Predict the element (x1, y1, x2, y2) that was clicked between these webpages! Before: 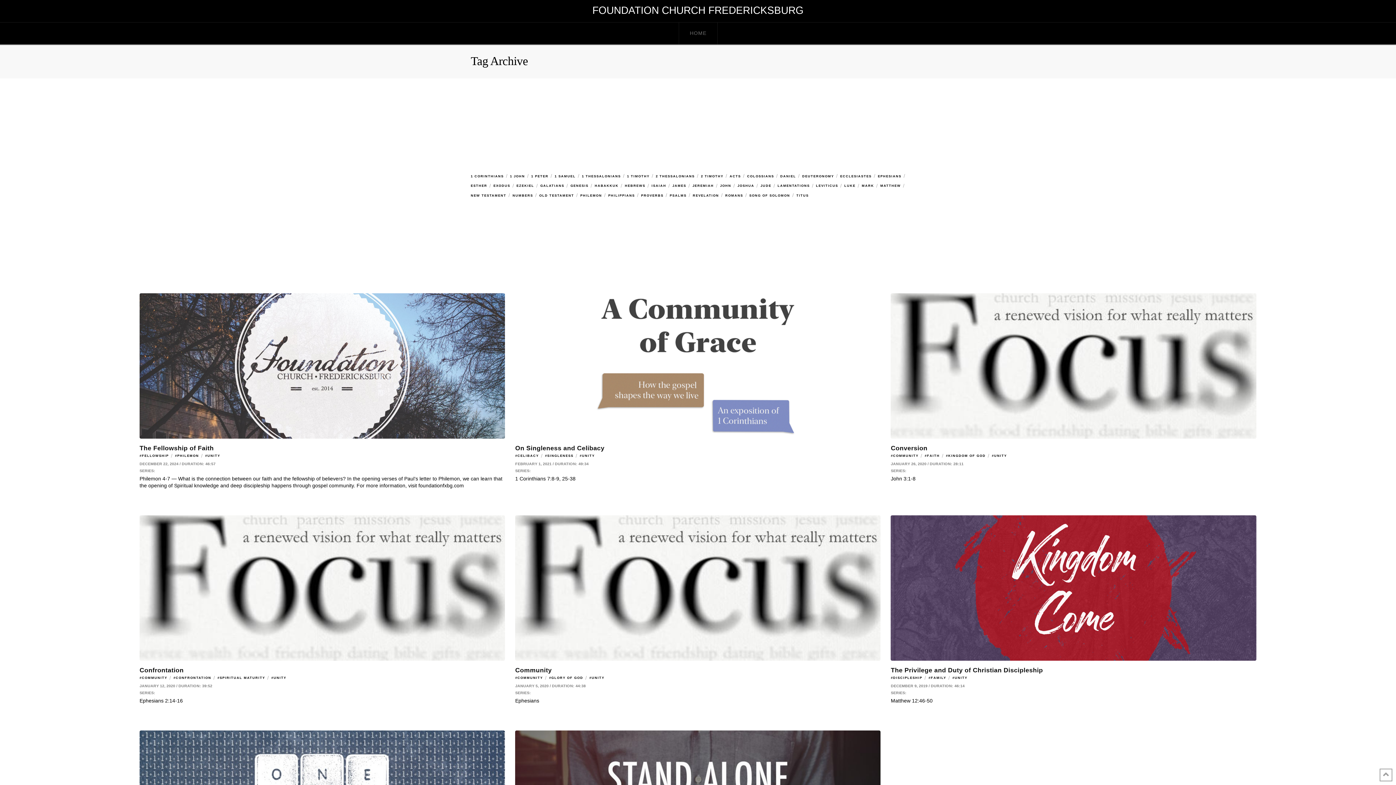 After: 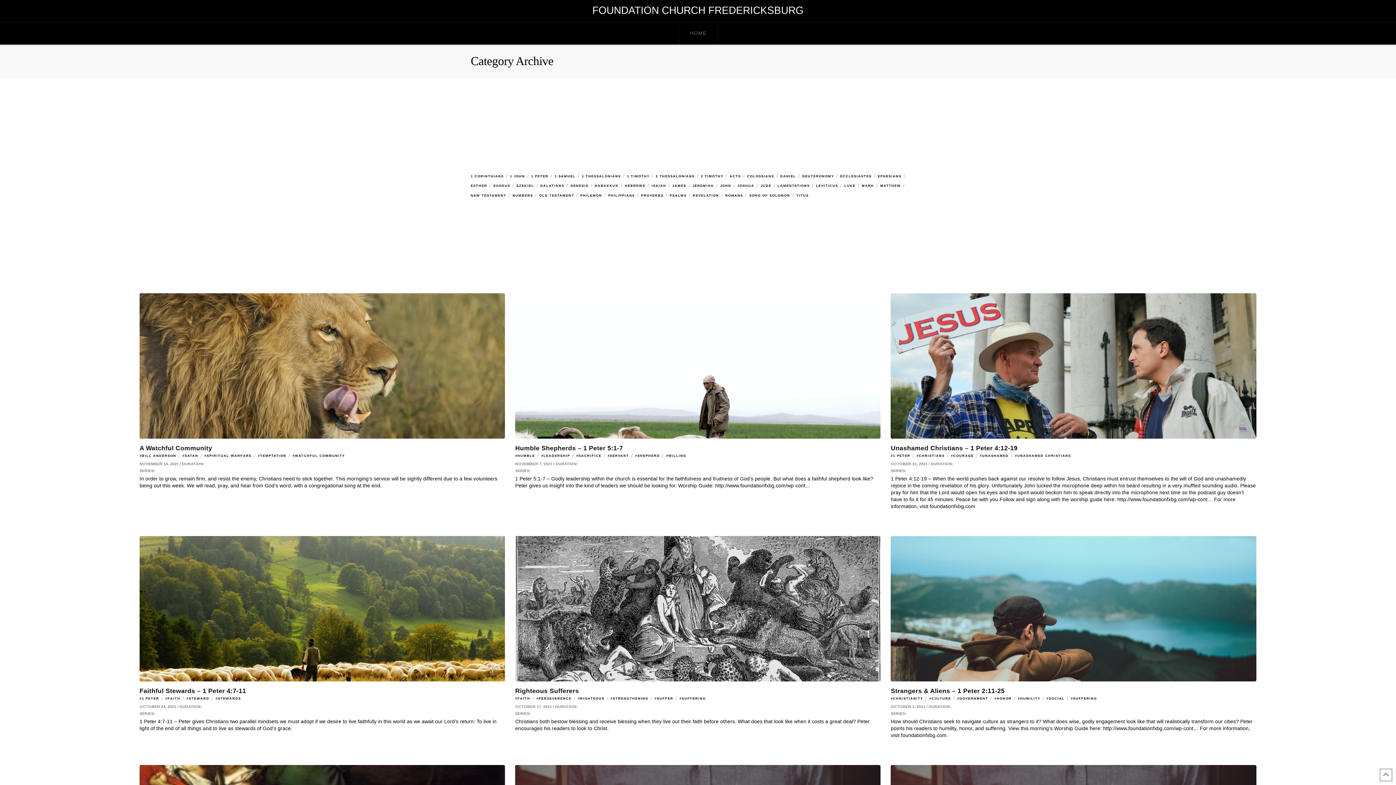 Action: bbox: (531, 172, 548, 179) label: 1 PETER